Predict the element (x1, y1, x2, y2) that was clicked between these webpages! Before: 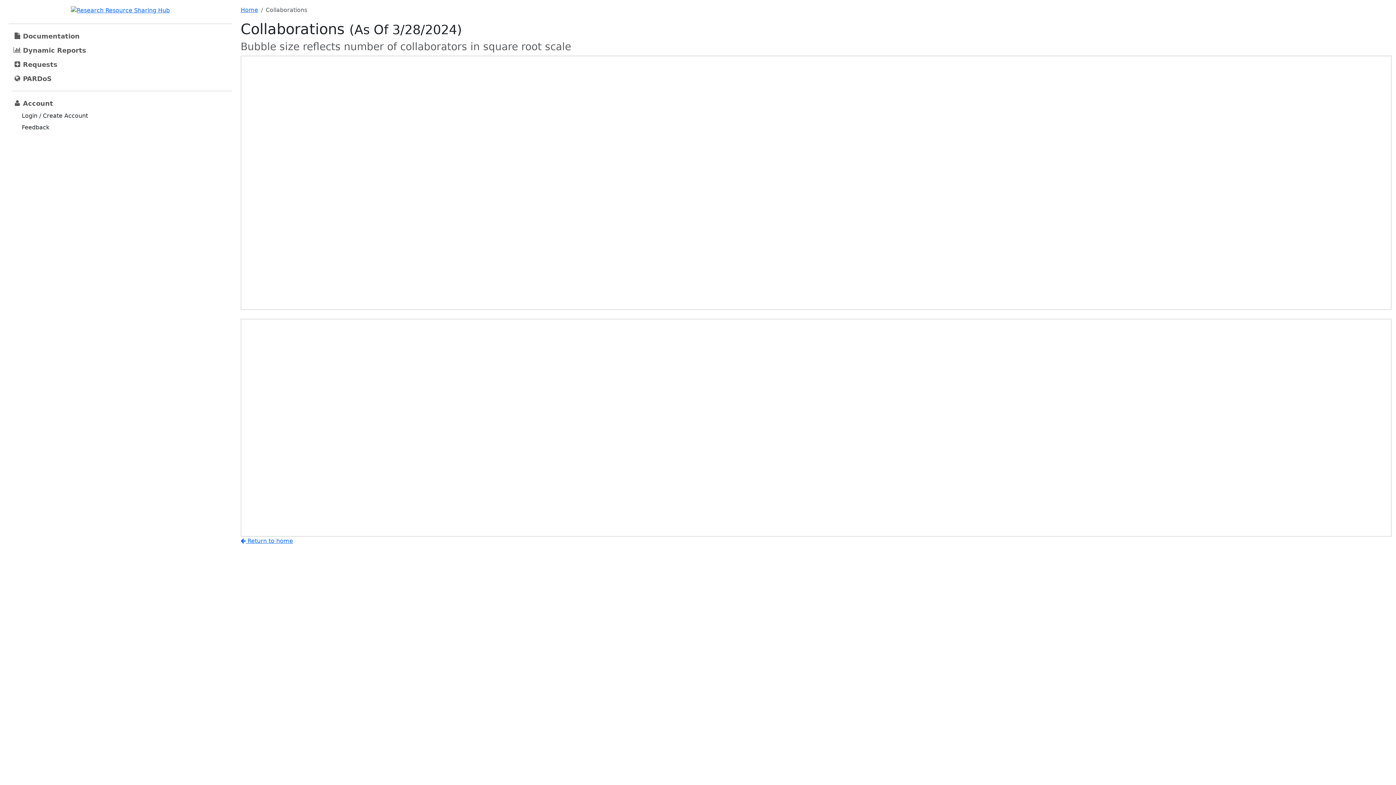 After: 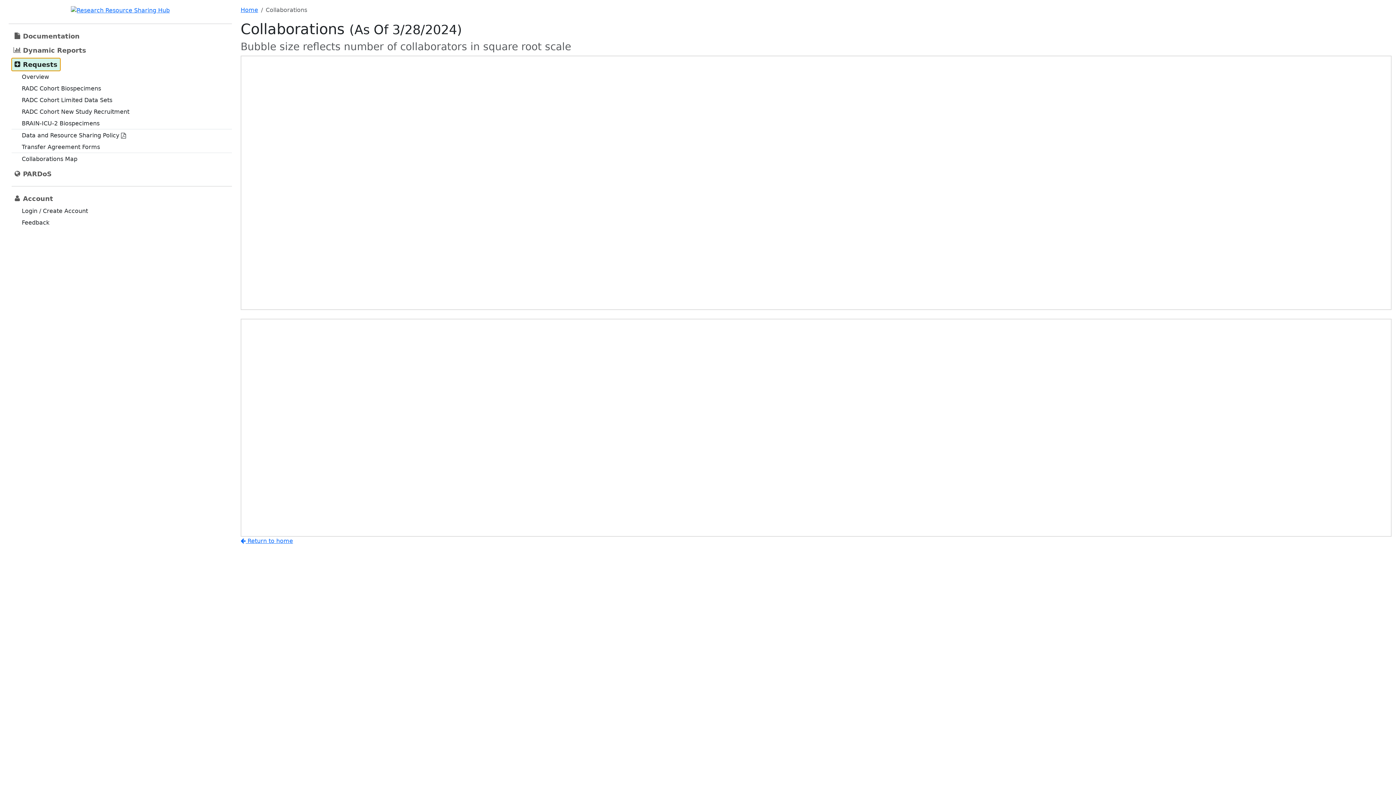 Action: label: Requests bbox: (11, 58, 60, 70)